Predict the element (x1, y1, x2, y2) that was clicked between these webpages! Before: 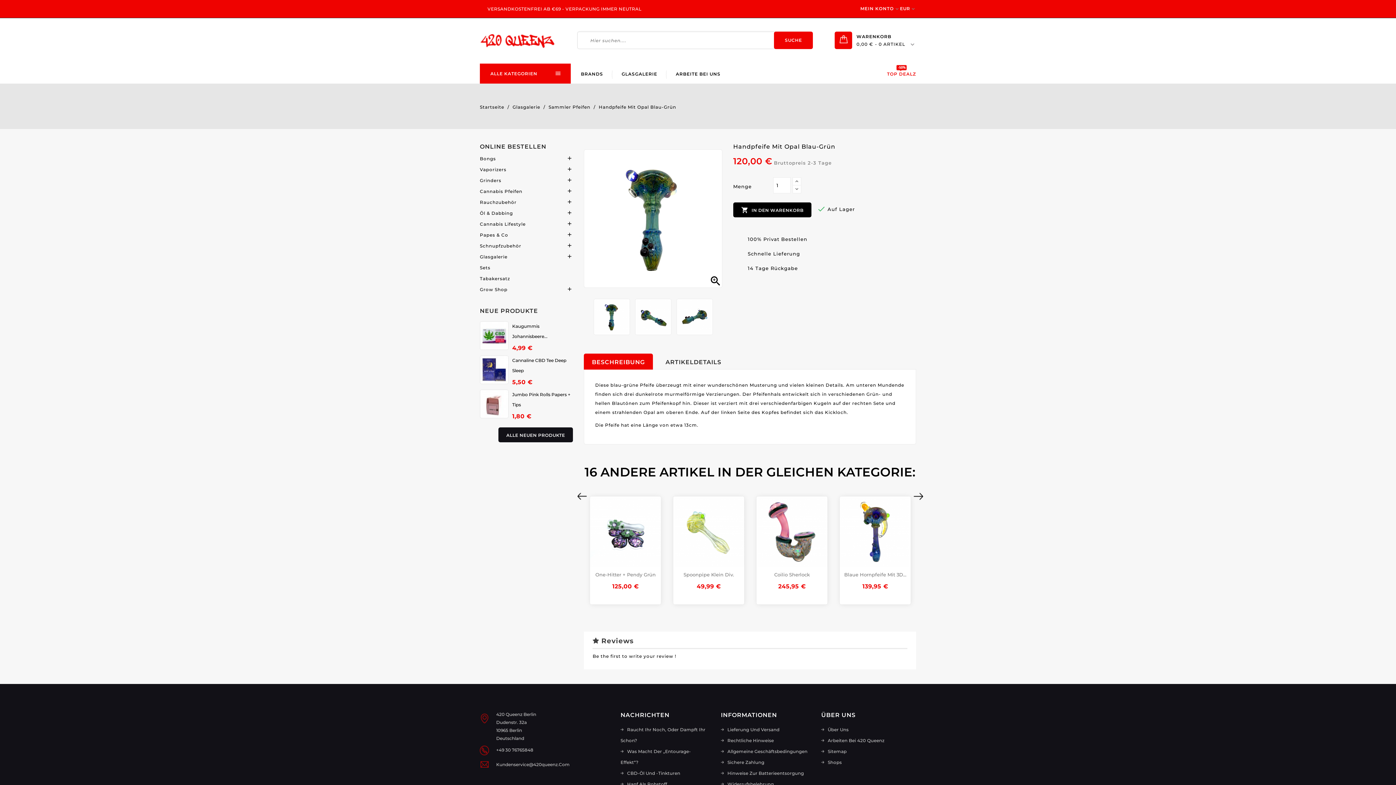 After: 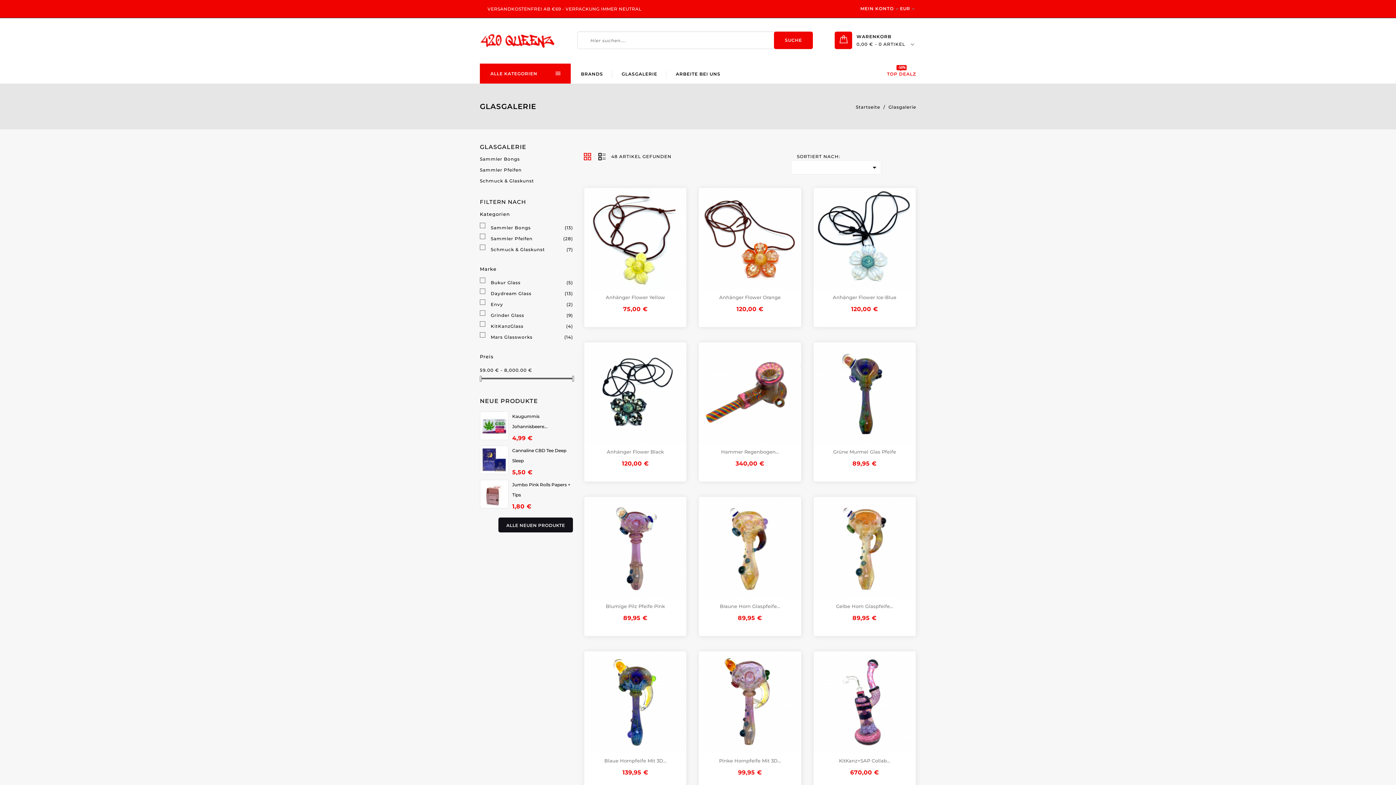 Action: label: Glasgalerie  bbox: (512, 104, 541, 109)